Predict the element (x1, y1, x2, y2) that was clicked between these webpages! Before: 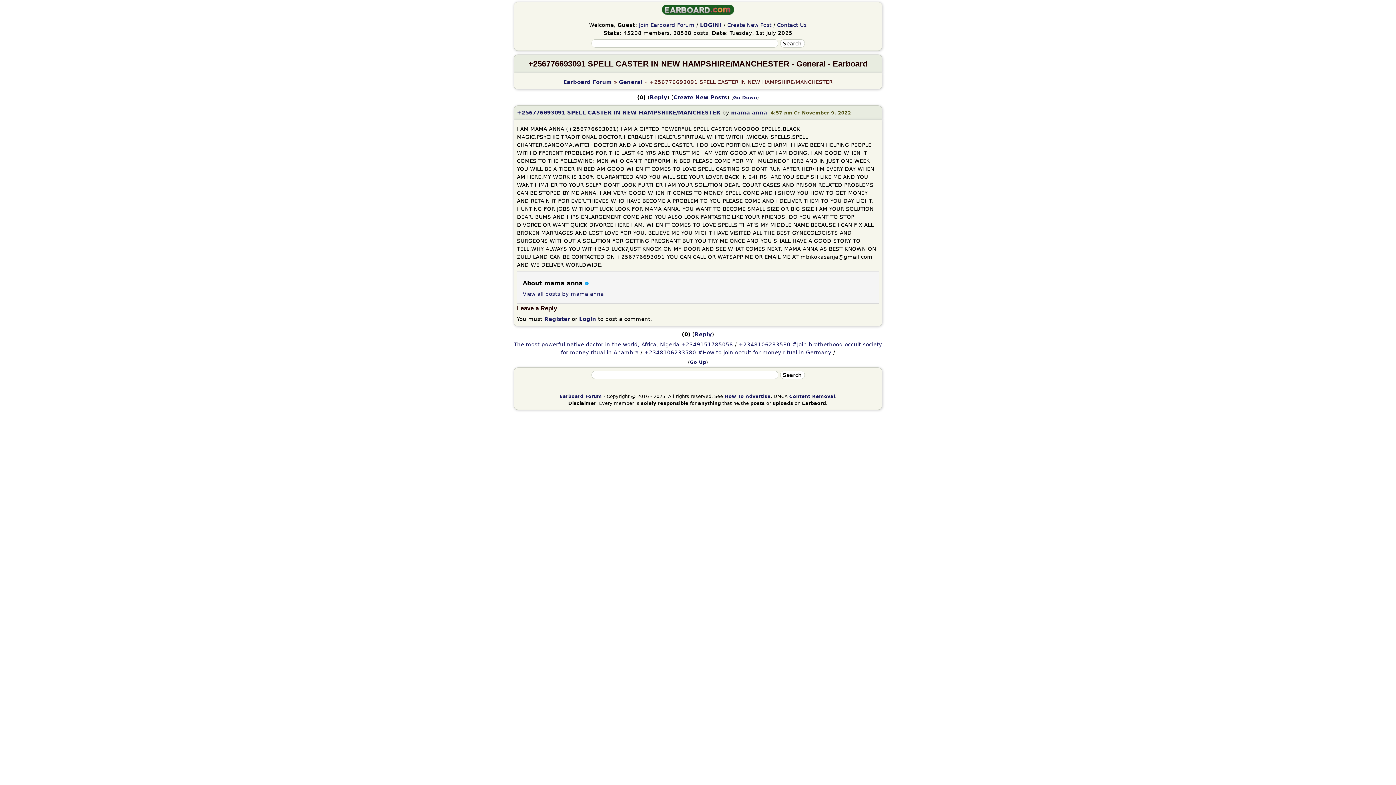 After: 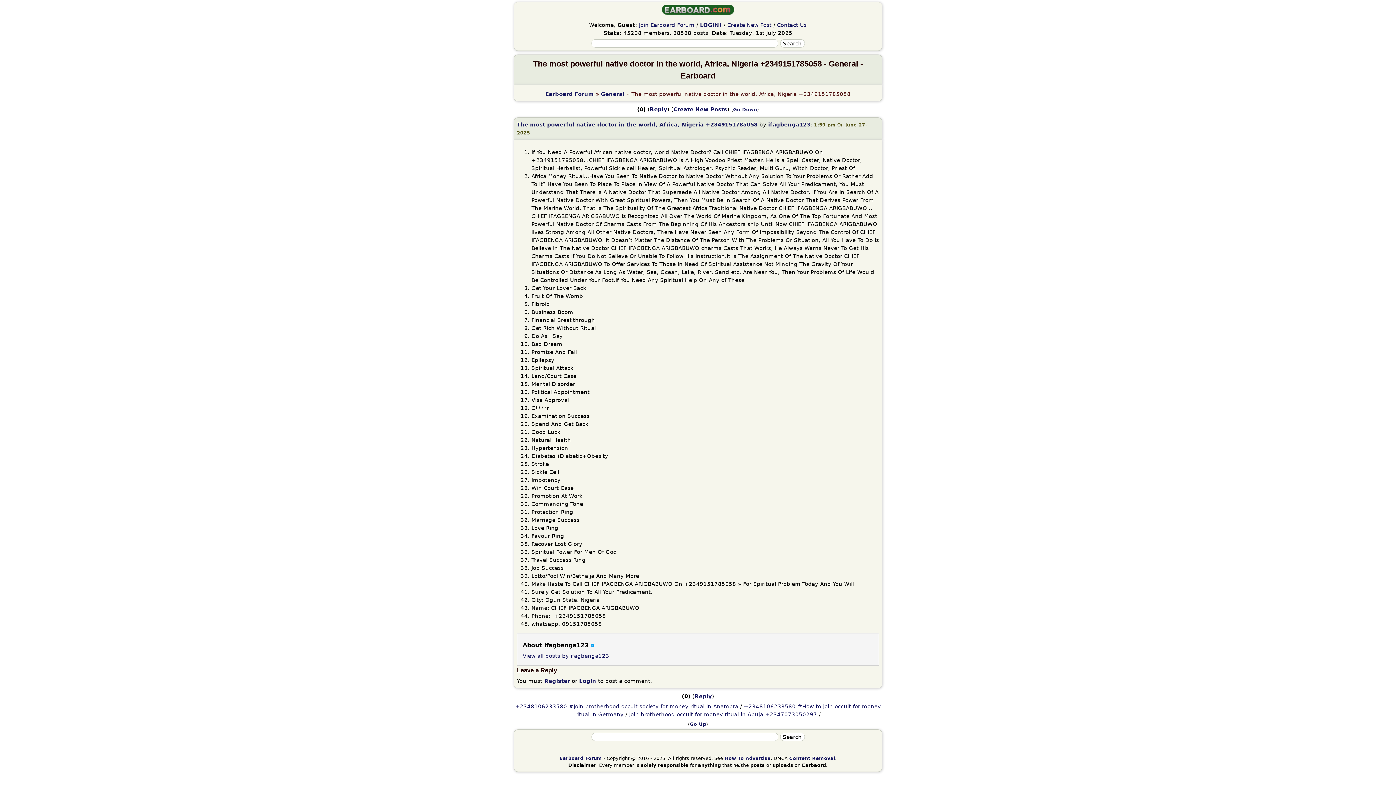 Action: label: The most powerful native doctor in the world, Africa, Nigeria +2349151785058 bbox: (514, 341, 733, 347)